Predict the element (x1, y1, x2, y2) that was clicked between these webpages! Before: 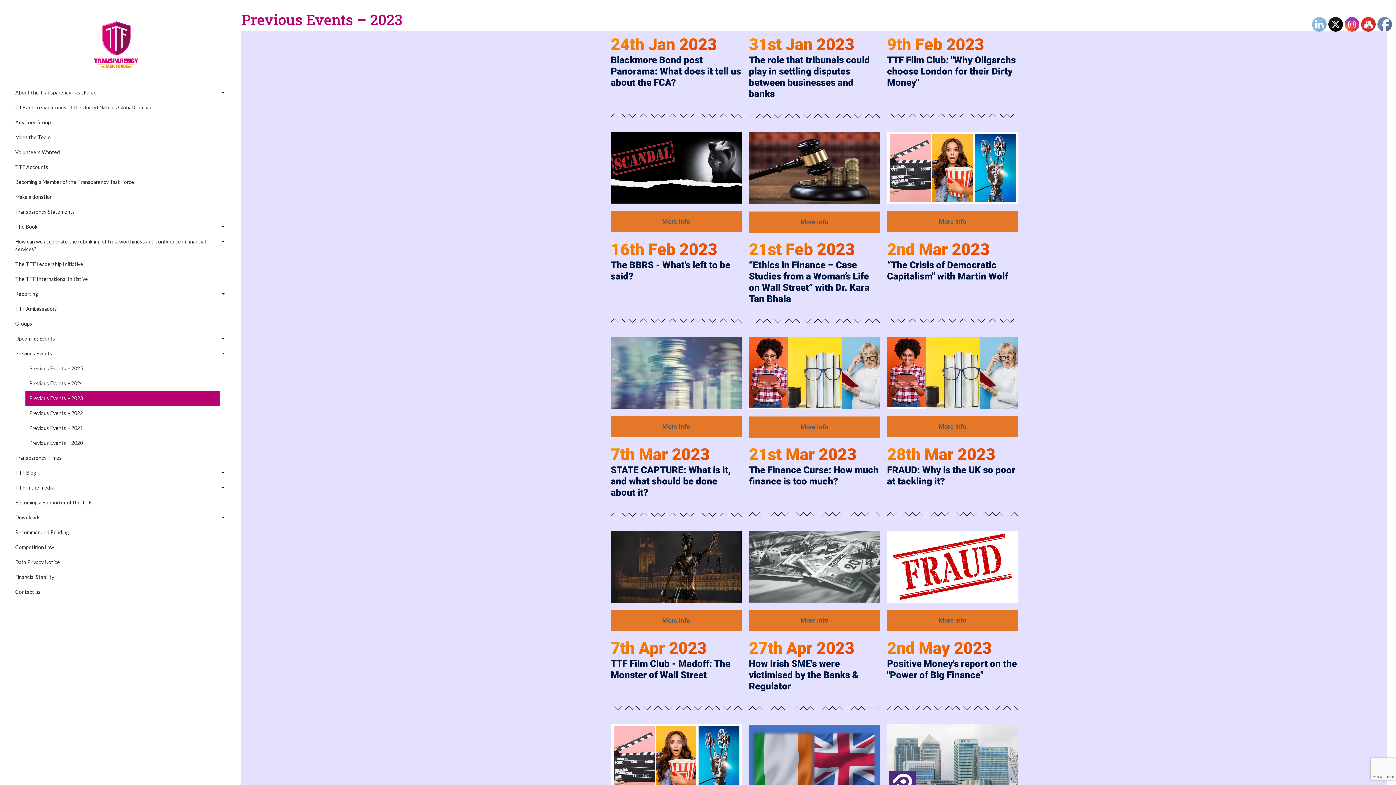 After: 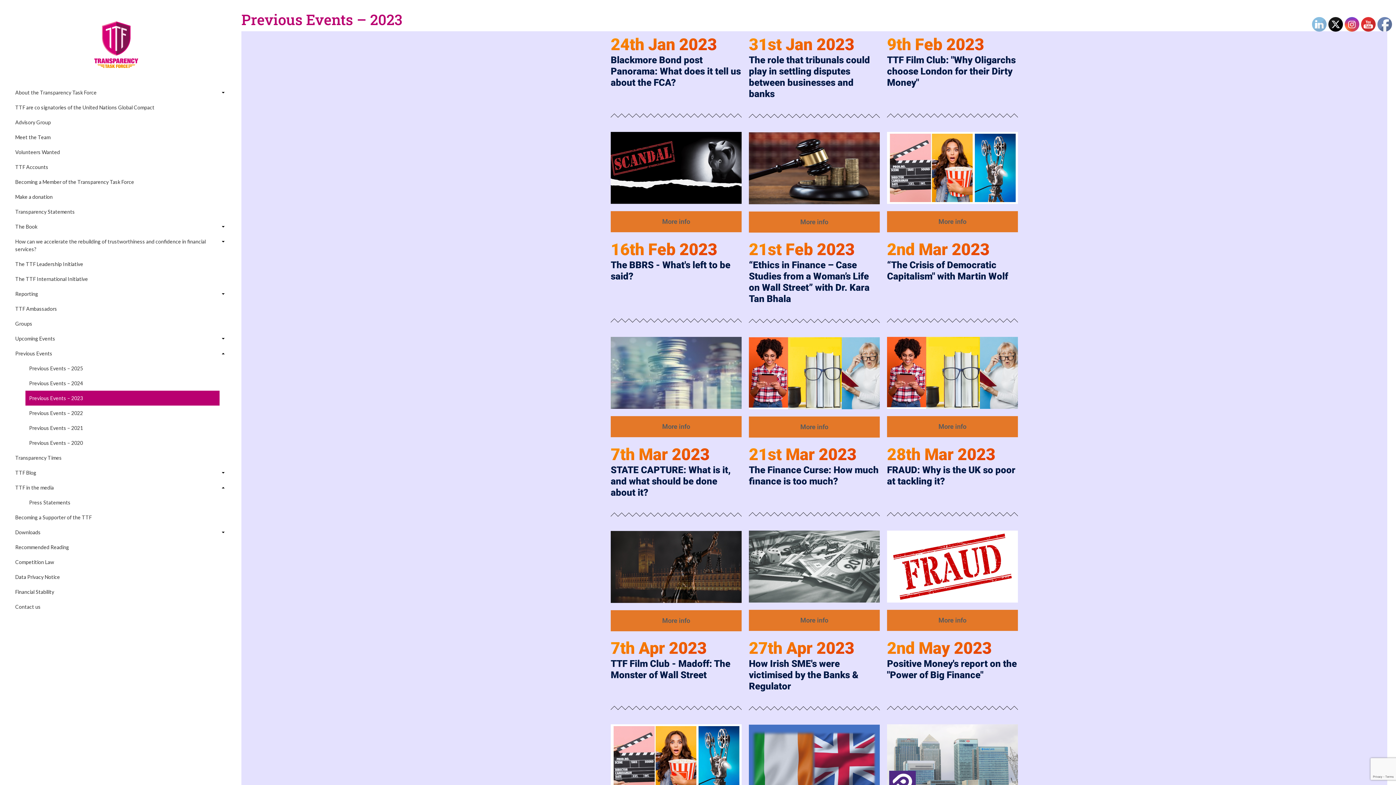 Action: bbox: (218, 484, 226, 492) label: Expand child menu